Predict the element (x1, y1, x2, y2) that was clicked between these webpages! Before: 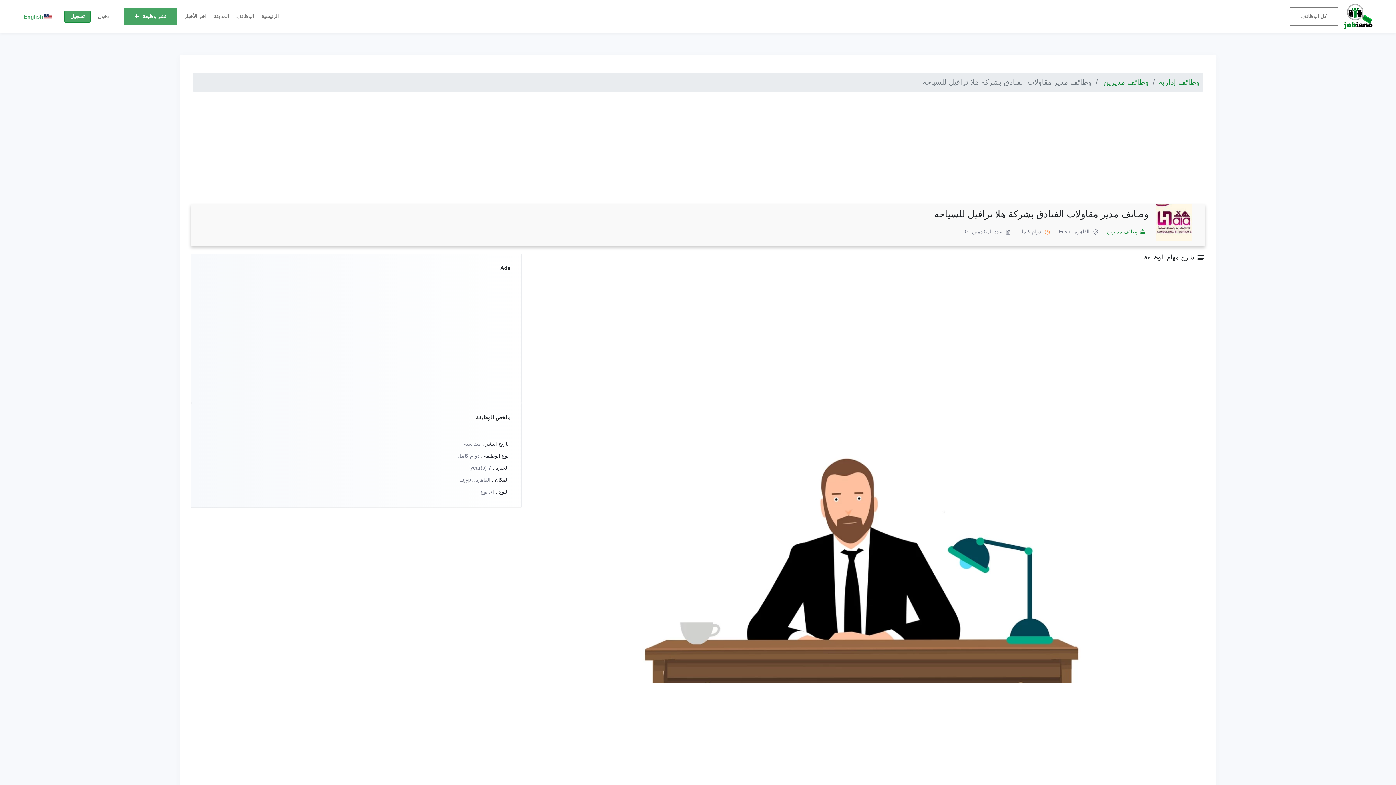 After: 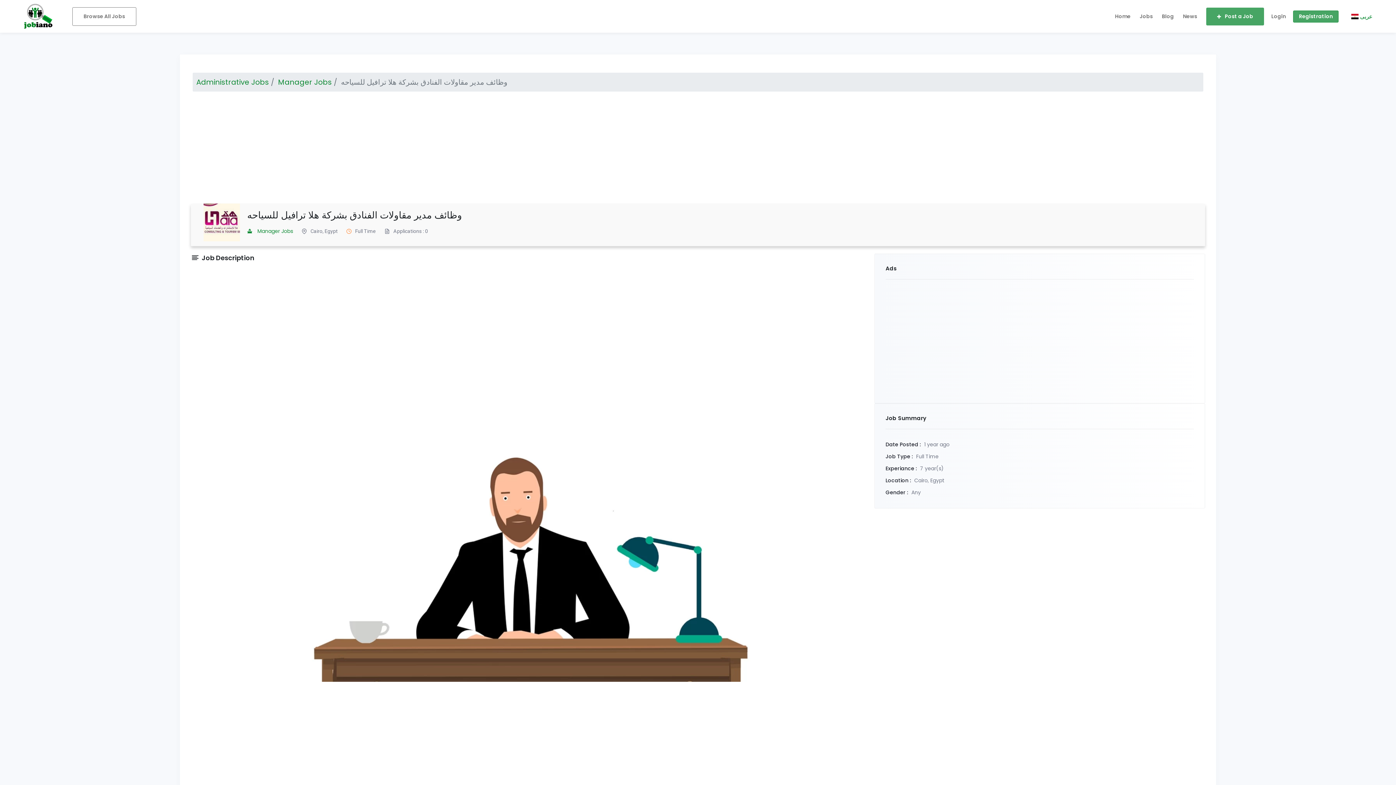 Action: bbox: (18, 11, 57, 21) label:  English